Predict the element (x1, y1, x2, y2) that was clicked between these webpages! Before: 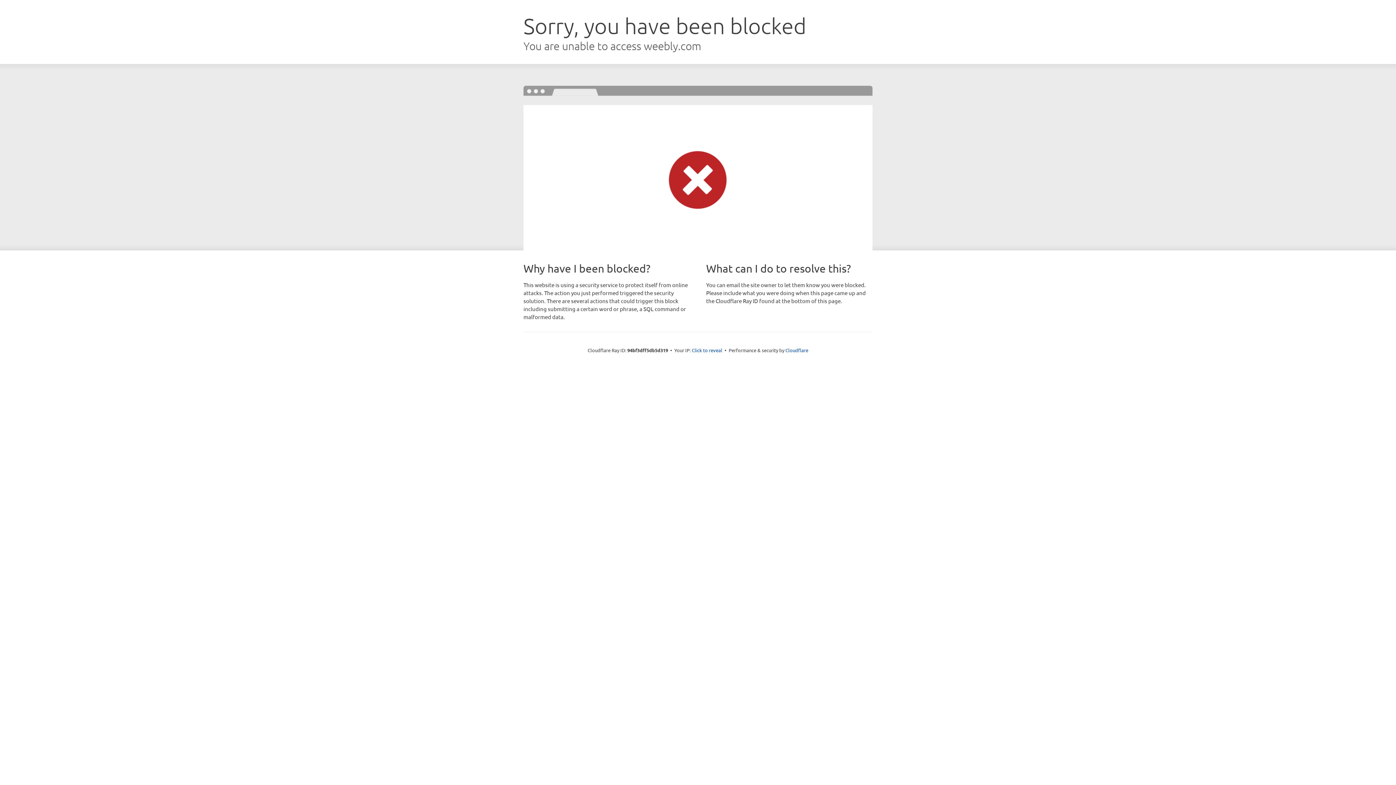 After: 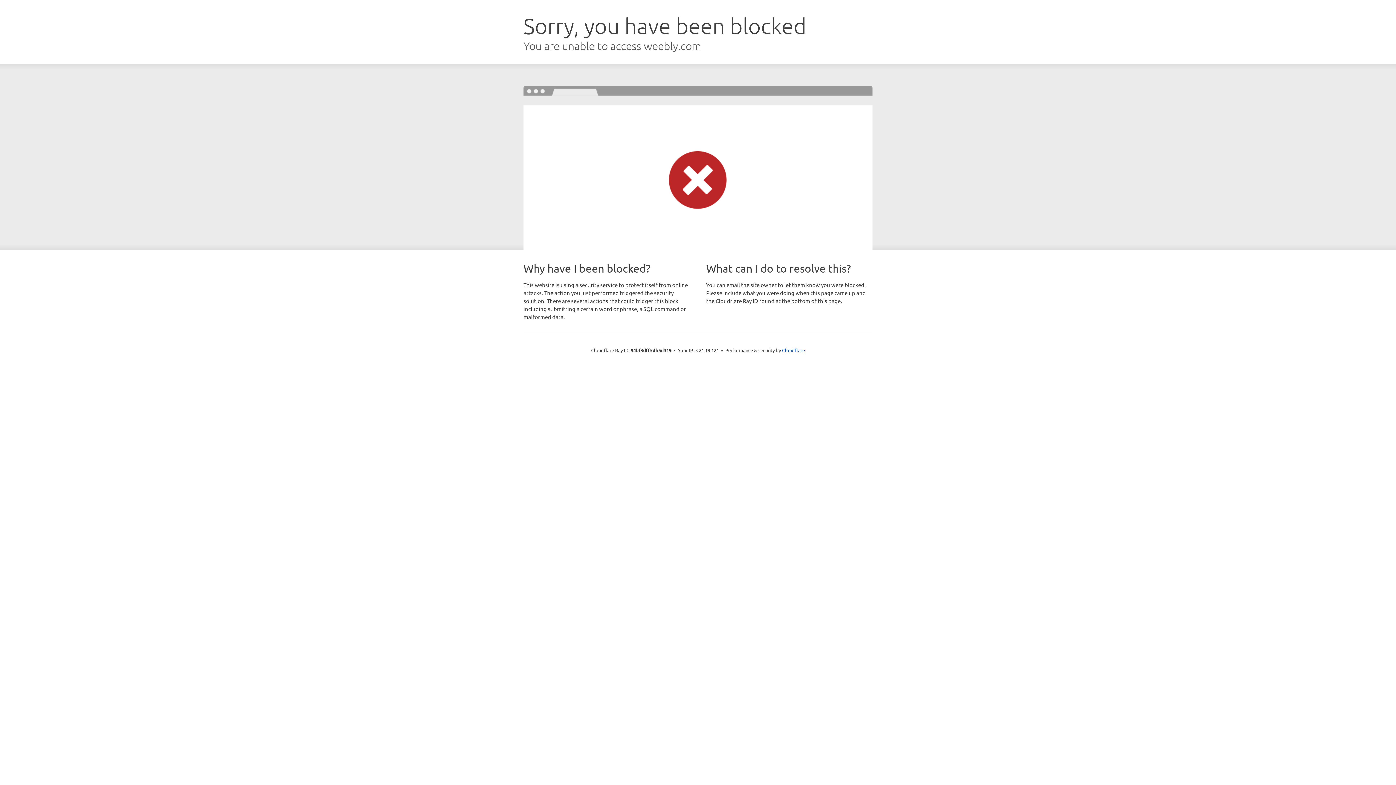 Action: label: Click to reveal bbox: (692, 346, 722, 353)